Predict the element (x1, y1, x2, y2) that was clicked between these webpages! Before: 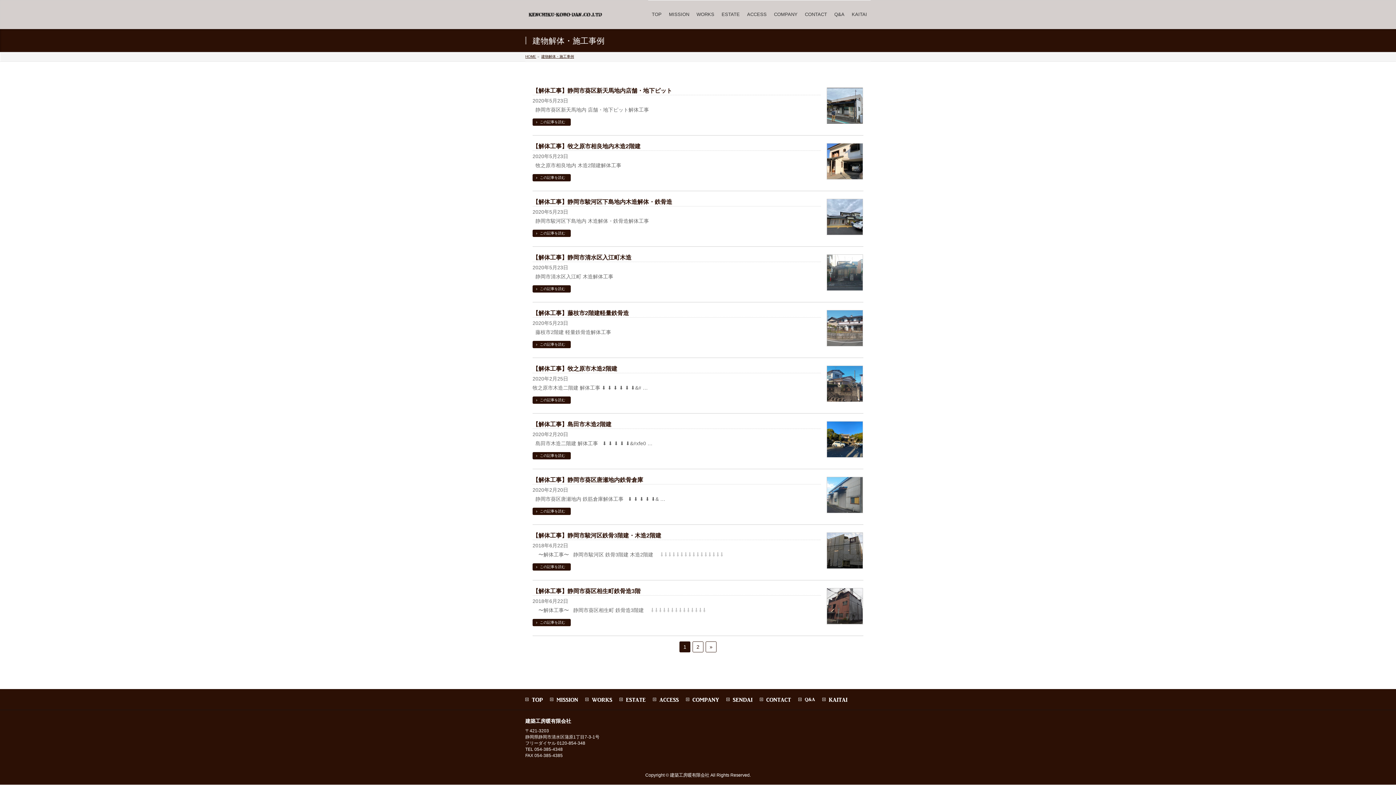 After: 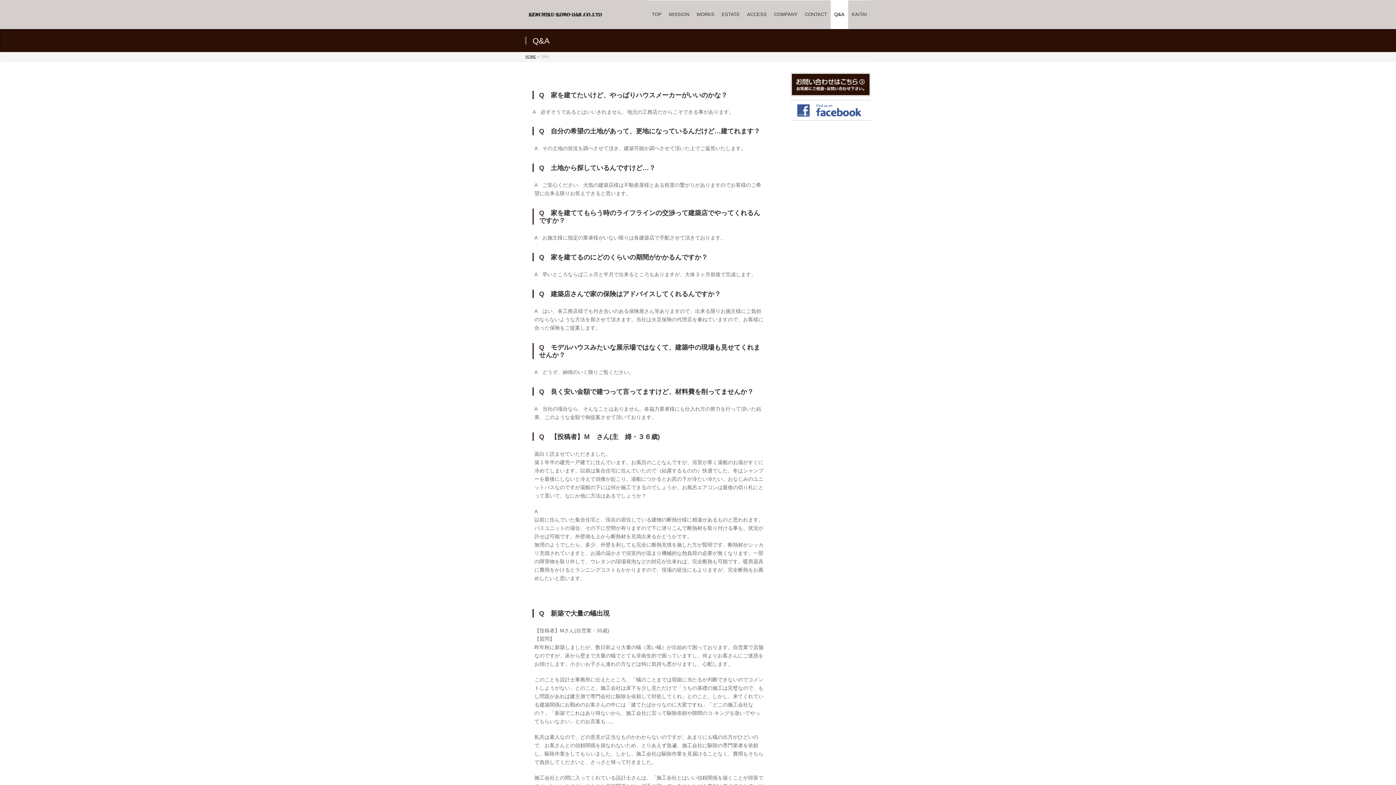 Action: bbox: (798, 697, 822, 702)